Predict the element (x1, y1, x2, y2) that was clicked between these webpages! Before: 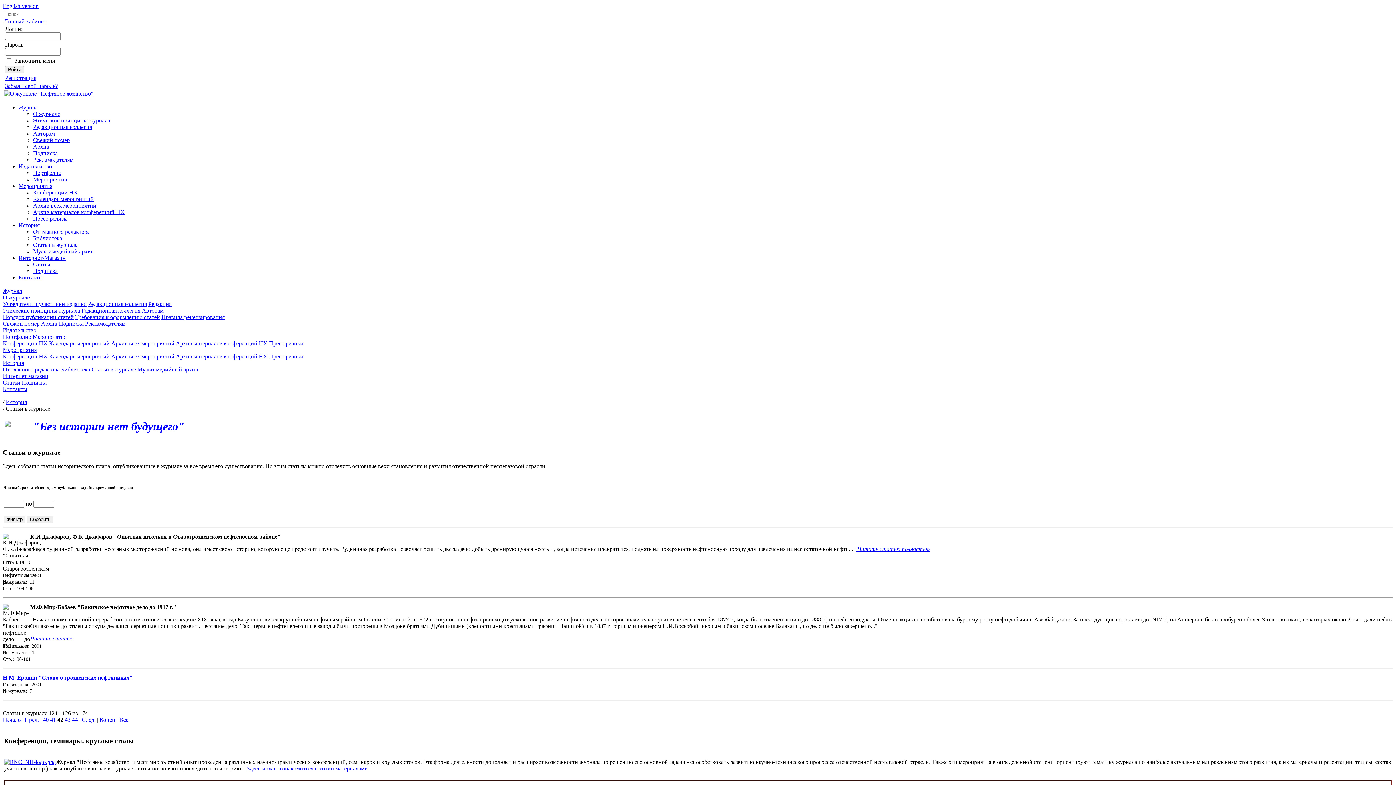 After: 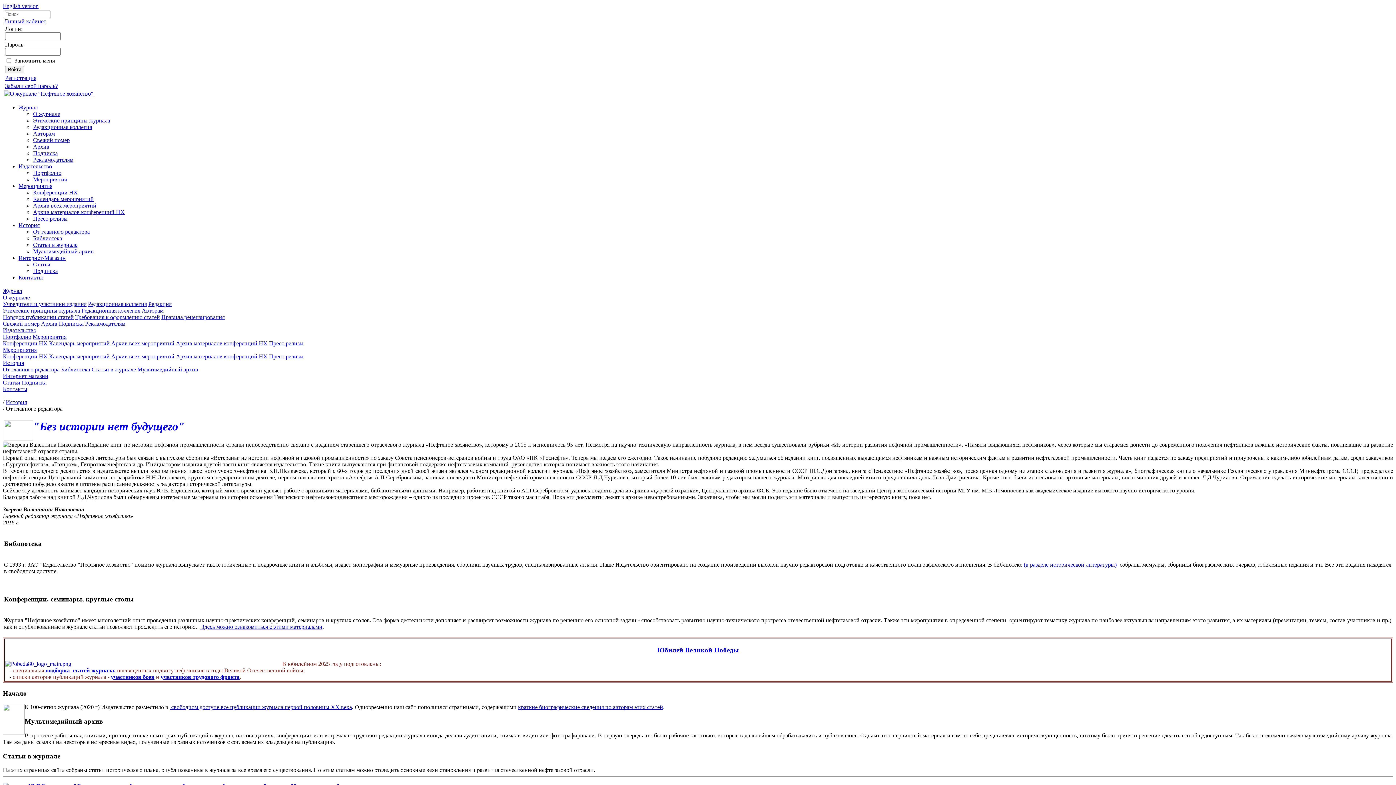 Action: bbox: (18, 222, 39, 228) label: История